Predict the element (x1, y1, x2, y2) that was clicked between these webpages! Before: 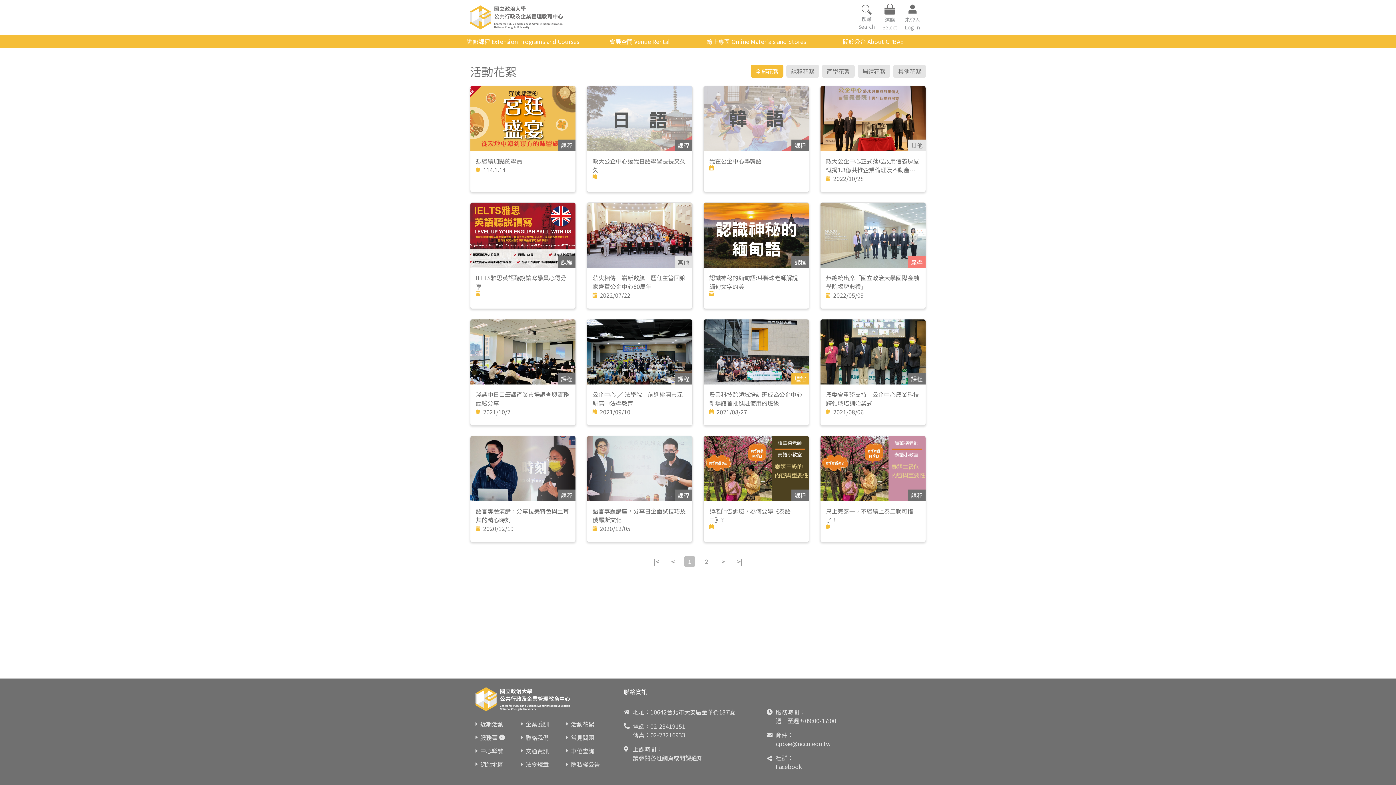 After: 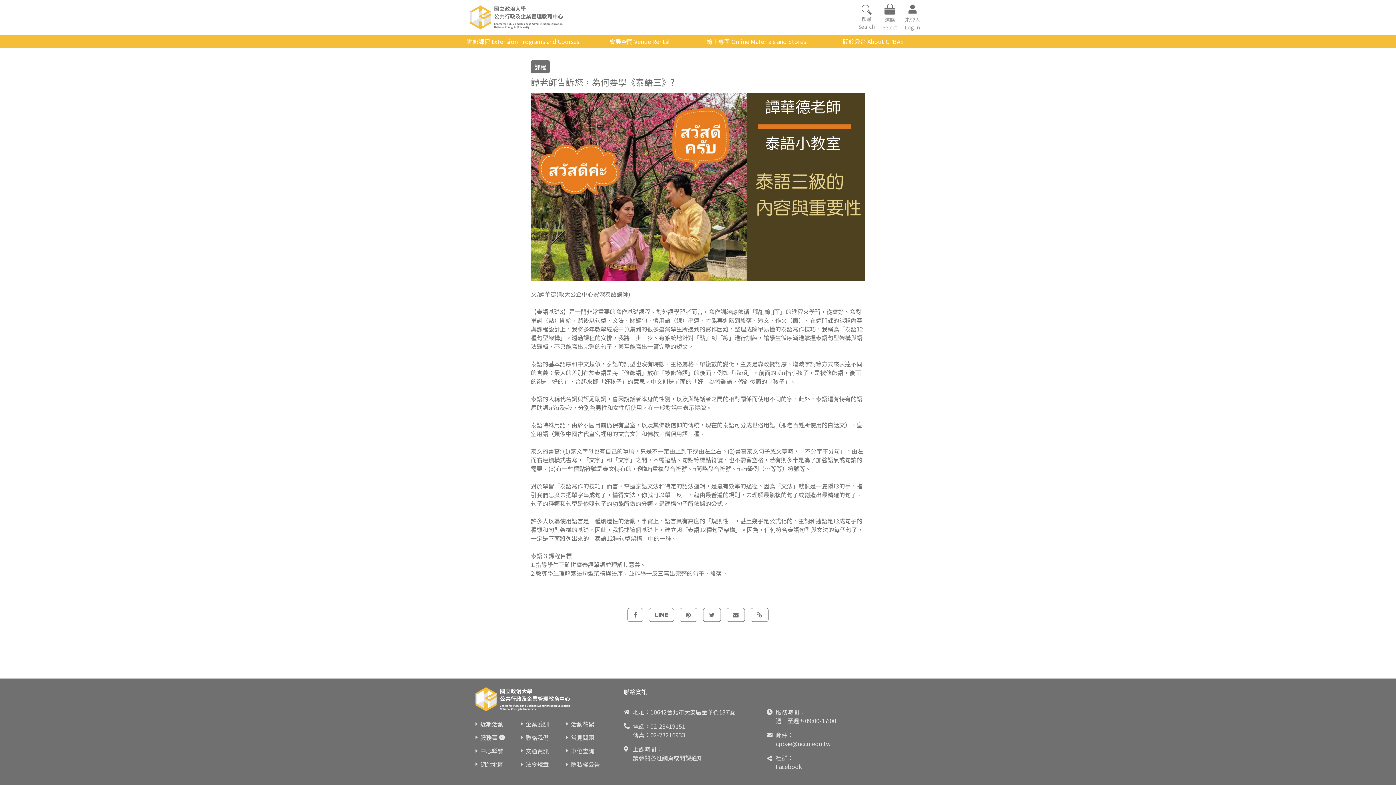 Action: label: 譚老師告訴您，為何要學《泰語三》? bbox: (709, 506, 803, 529)